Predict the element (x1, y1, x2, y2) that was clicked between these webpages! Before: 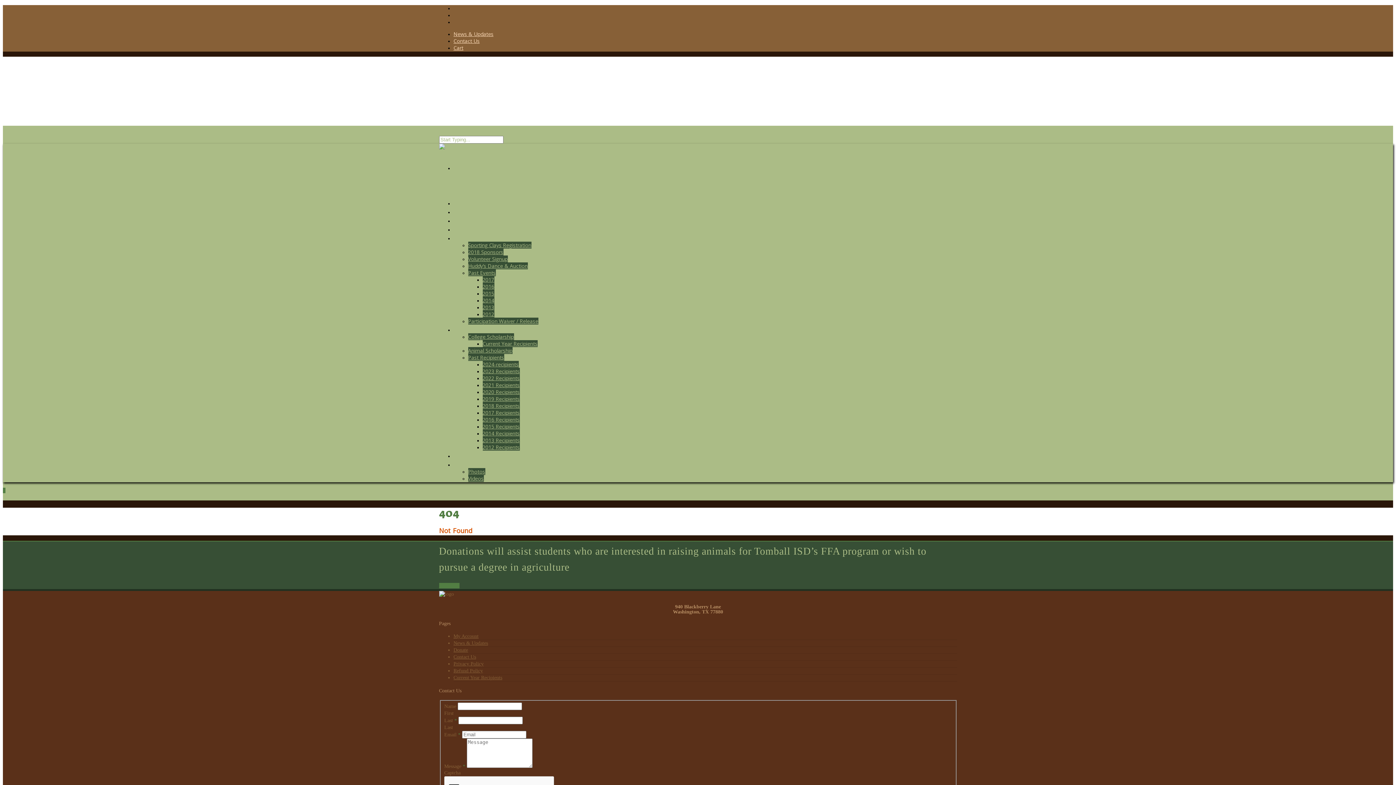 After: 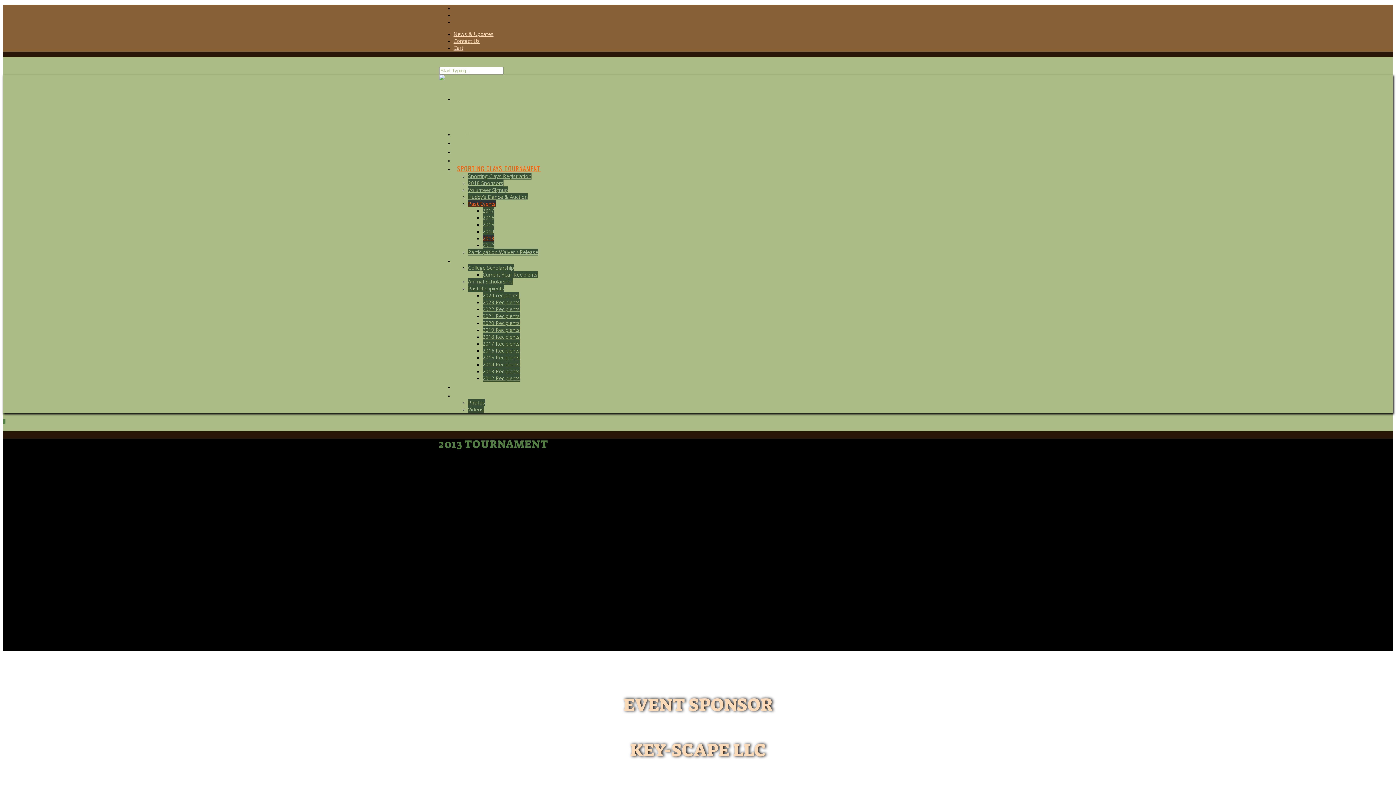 Action: label: 2013 bbox: (482, 304, 494, 310)